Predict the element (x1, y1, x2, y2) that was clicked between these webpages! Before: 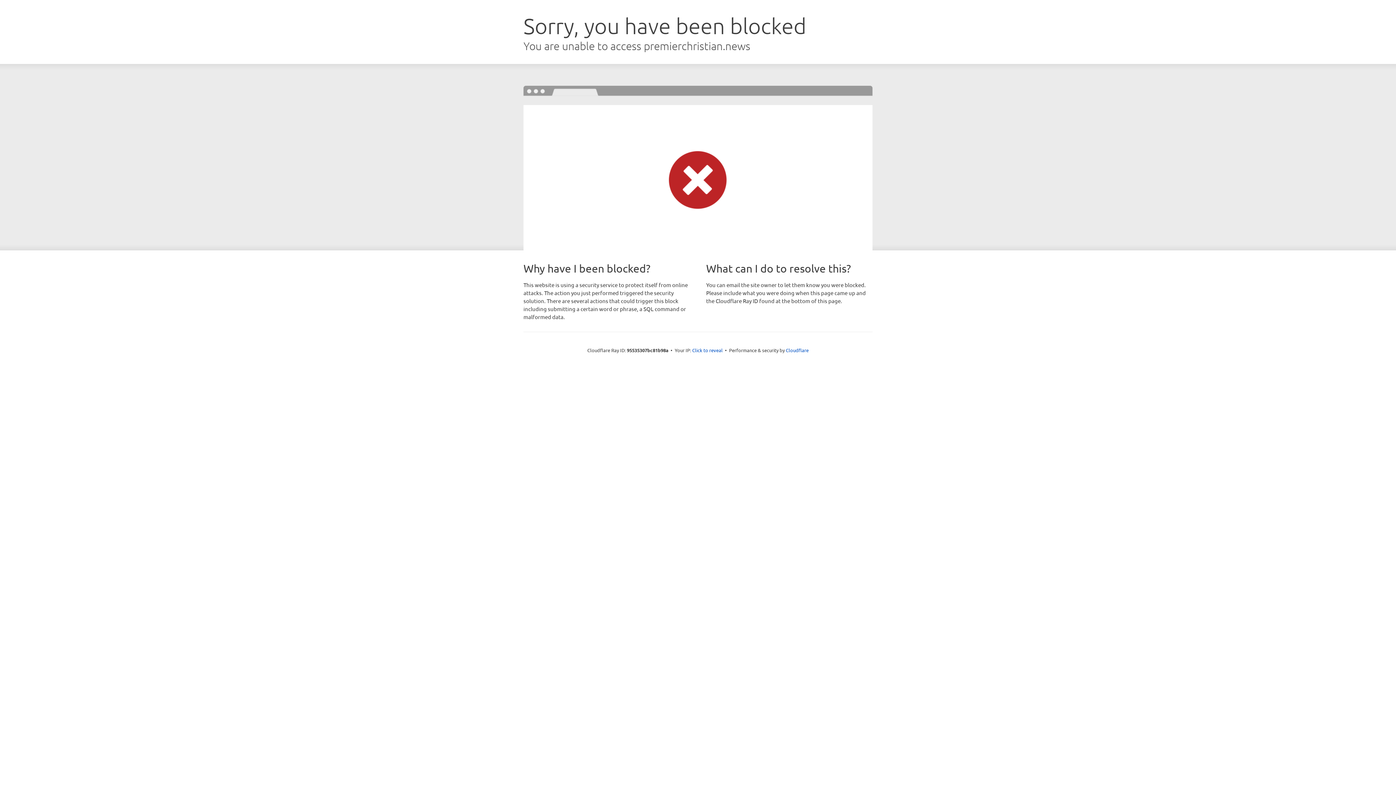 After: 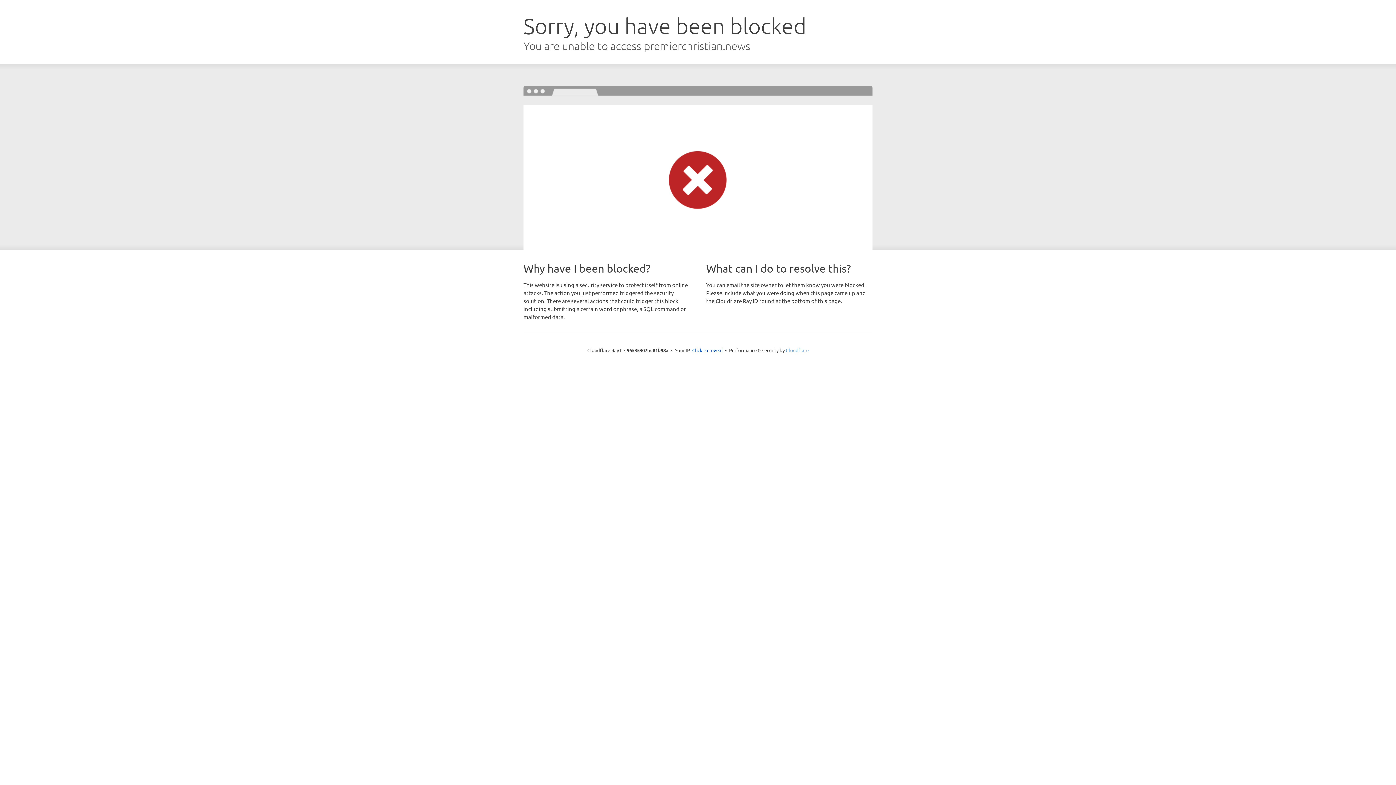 Action: bbox: (786, 347, 808, 353) label: Cloudflare